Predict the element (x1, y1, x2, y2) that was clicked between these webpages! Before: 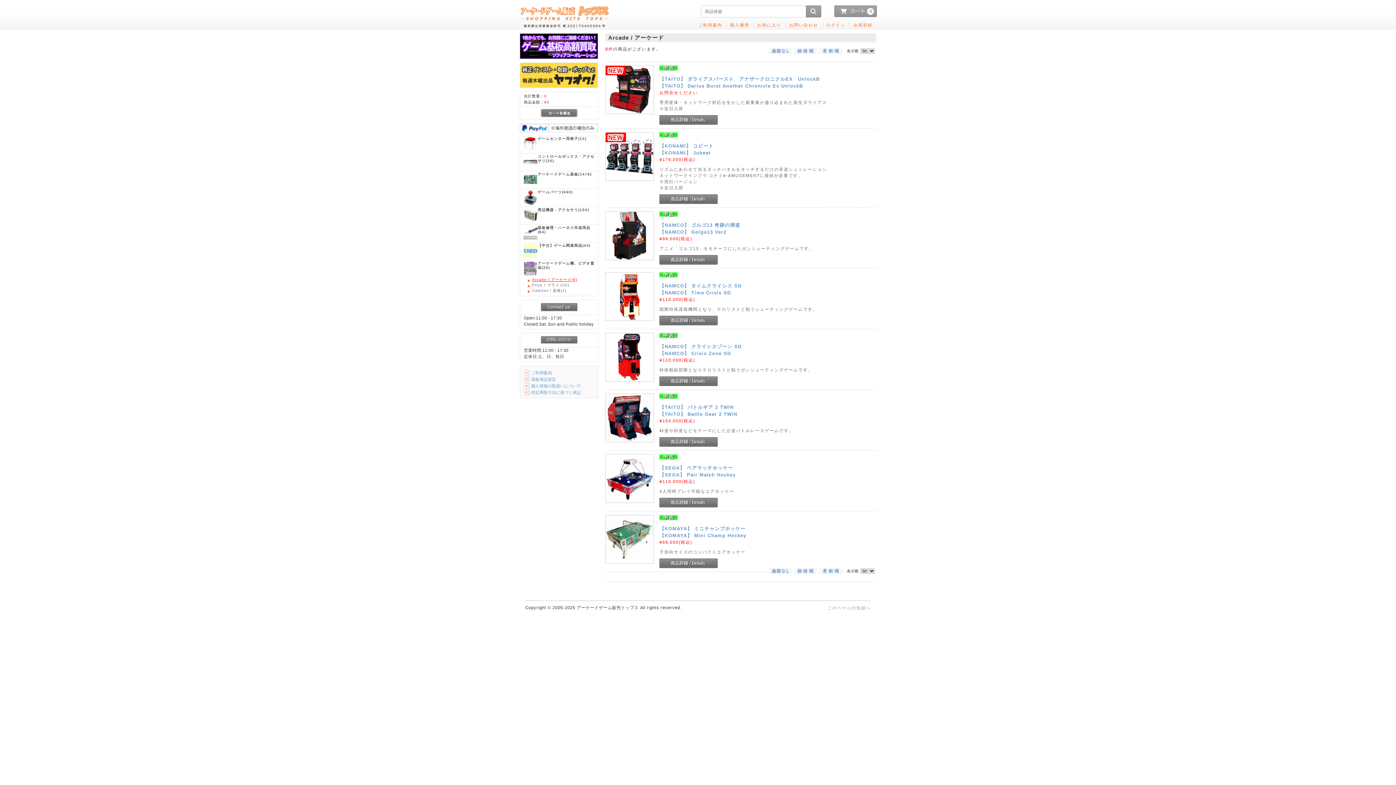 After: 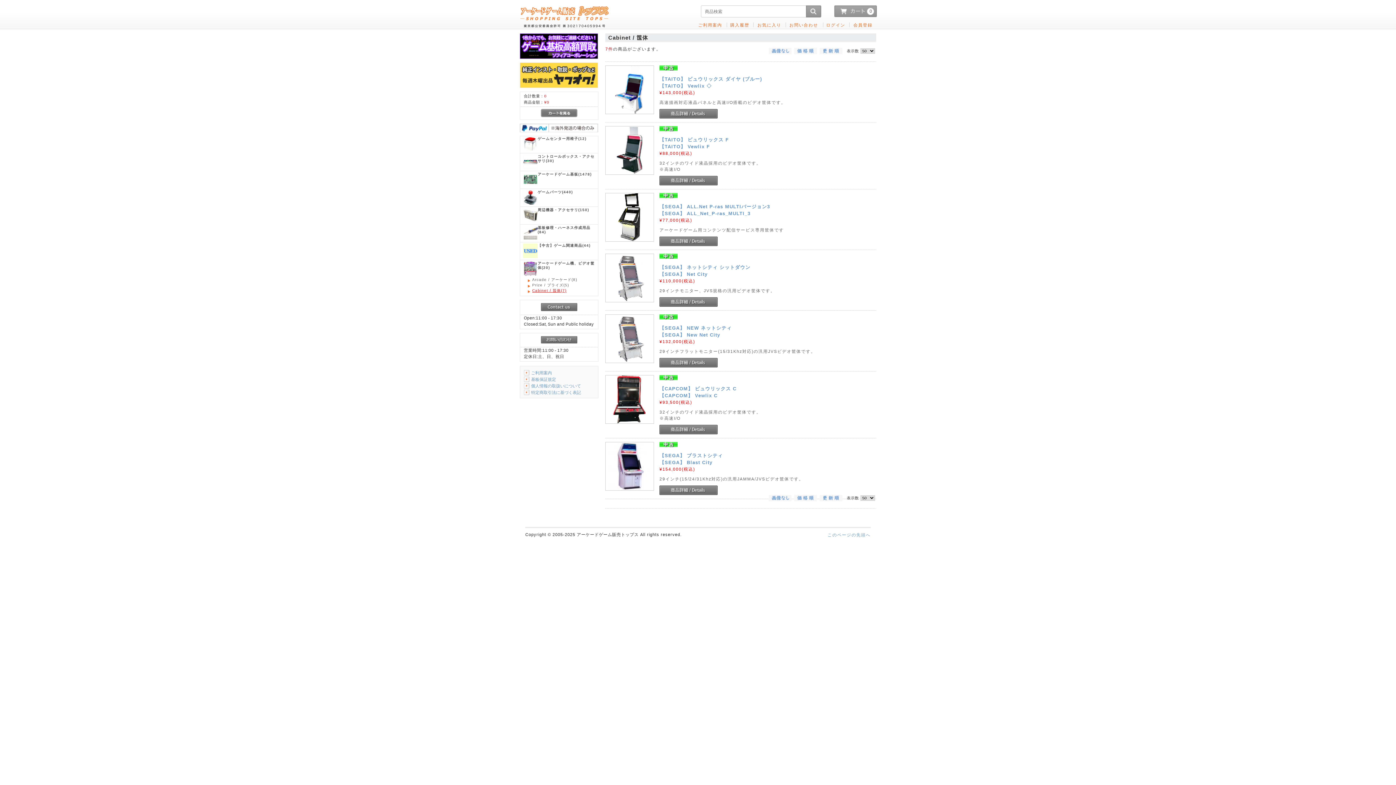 Action: bbox: (532, 288, 596, 293) label: Cabinet / 筺体(7)